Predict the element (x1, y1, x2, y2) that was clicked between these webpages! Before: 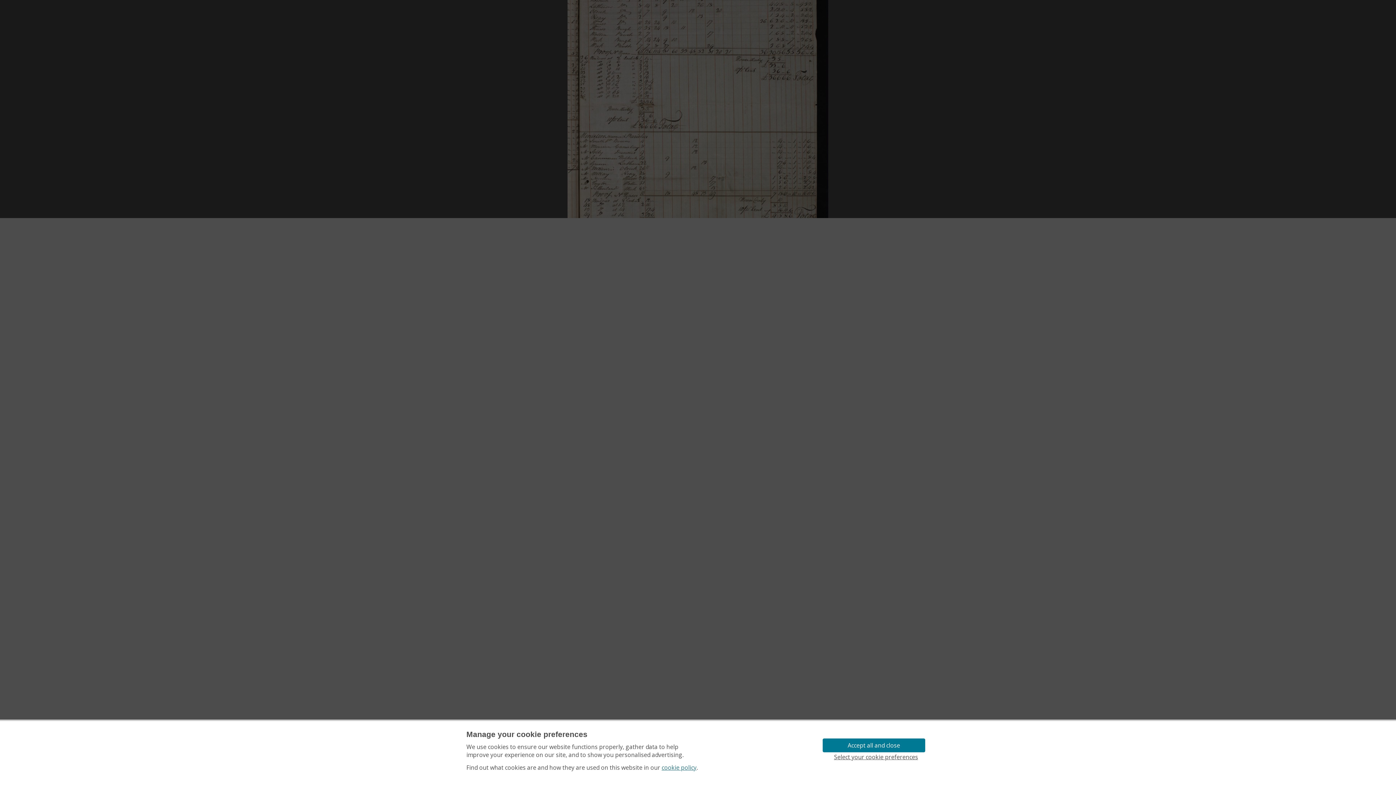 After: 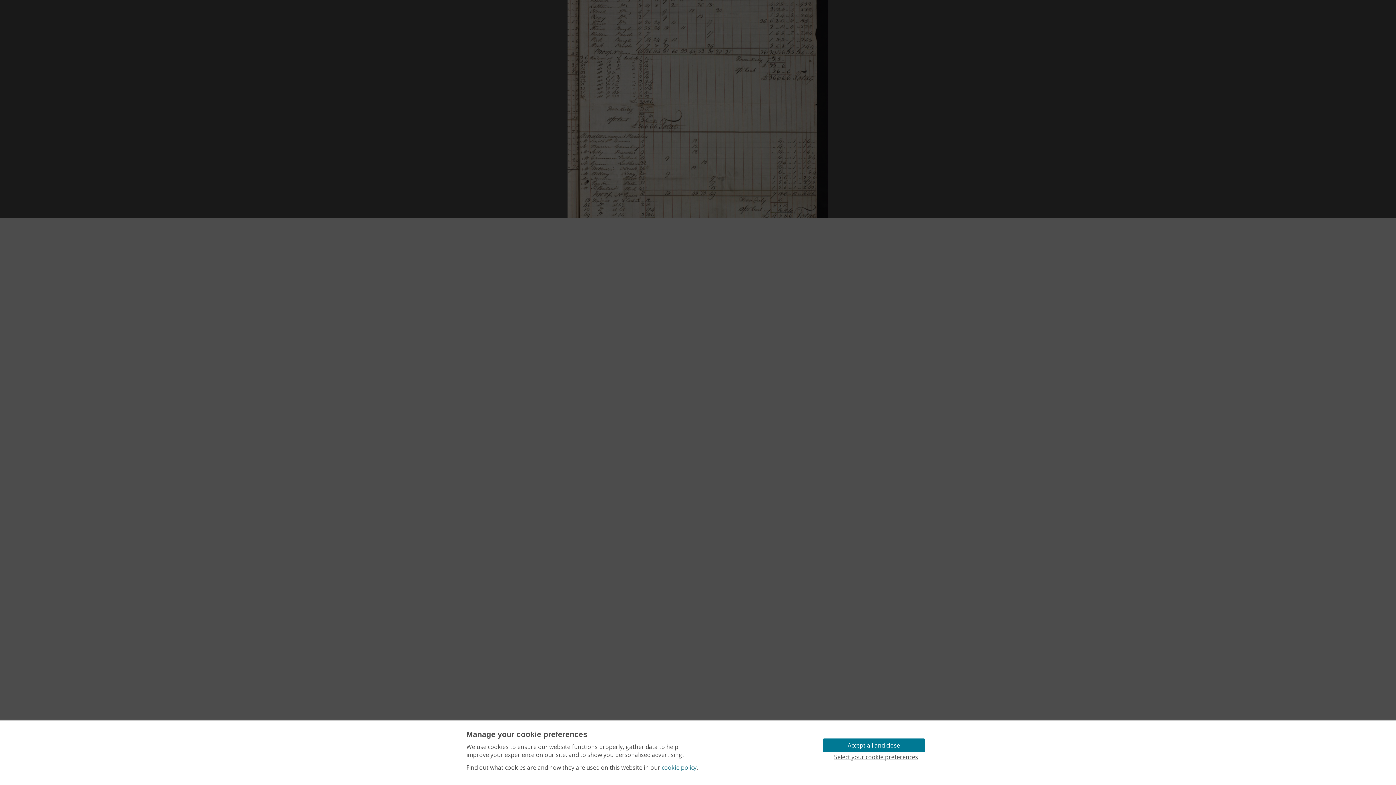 Action: label: cookie policy bbox: (661, 763, 696, 772)